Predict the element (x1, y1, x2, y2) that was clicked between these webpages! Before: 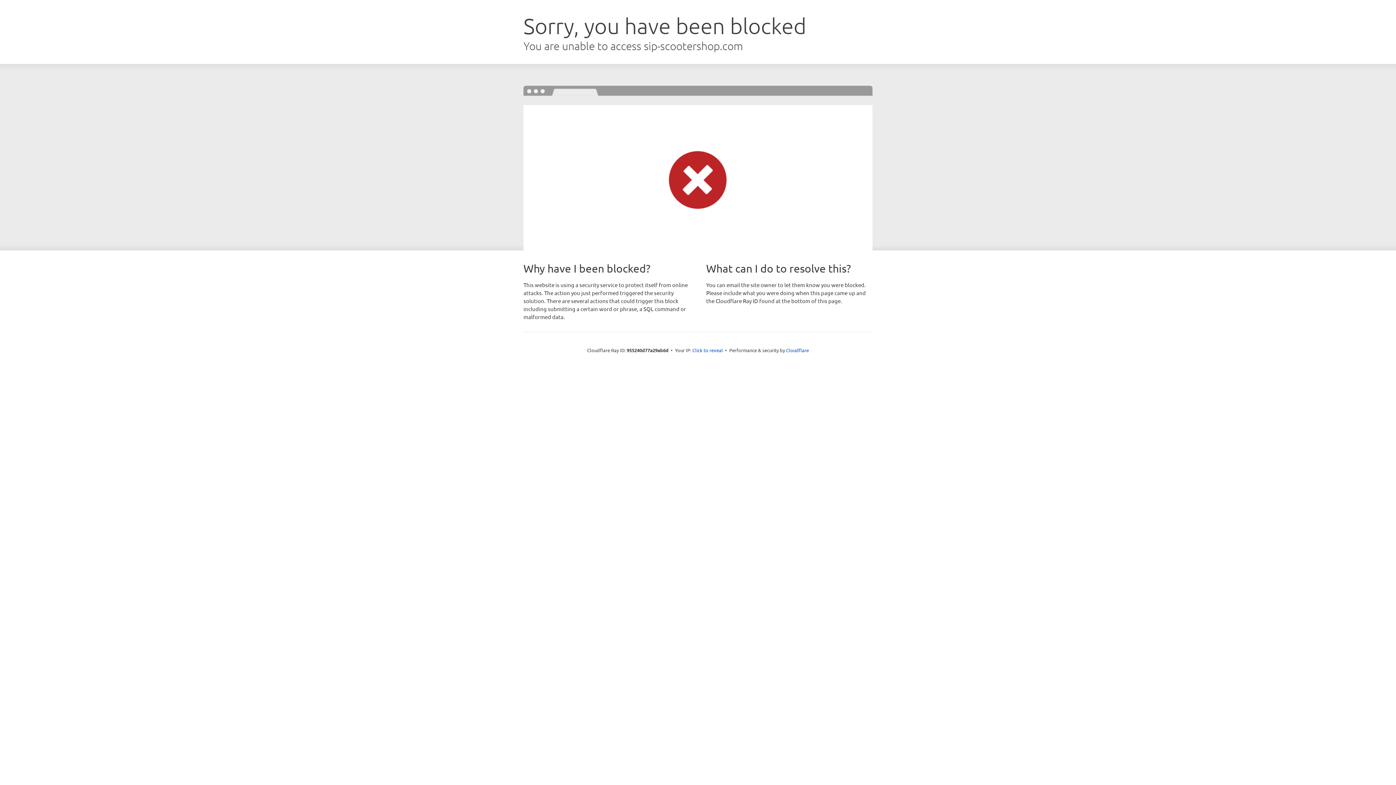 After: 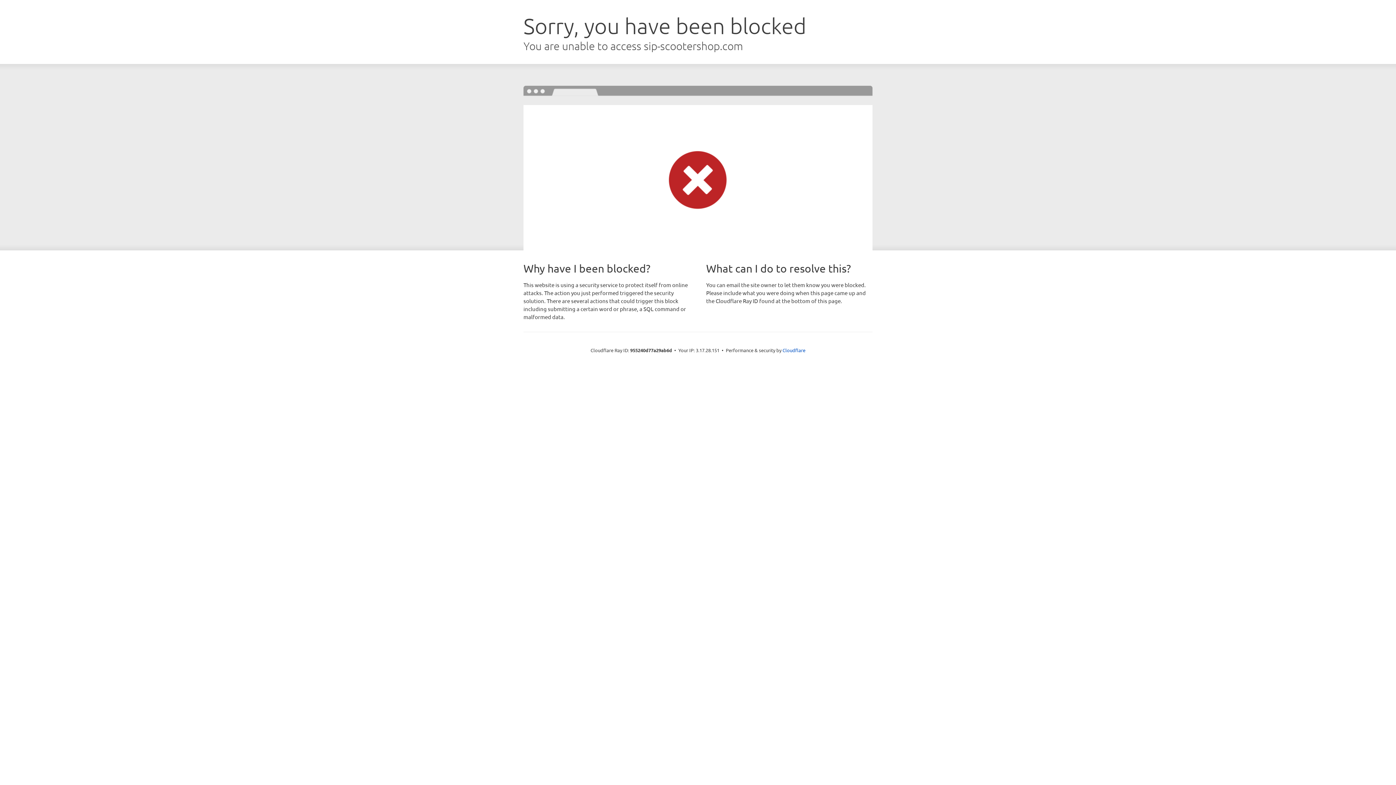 Action: bbox: (692, 346, 723, 353) label: Click to reveal